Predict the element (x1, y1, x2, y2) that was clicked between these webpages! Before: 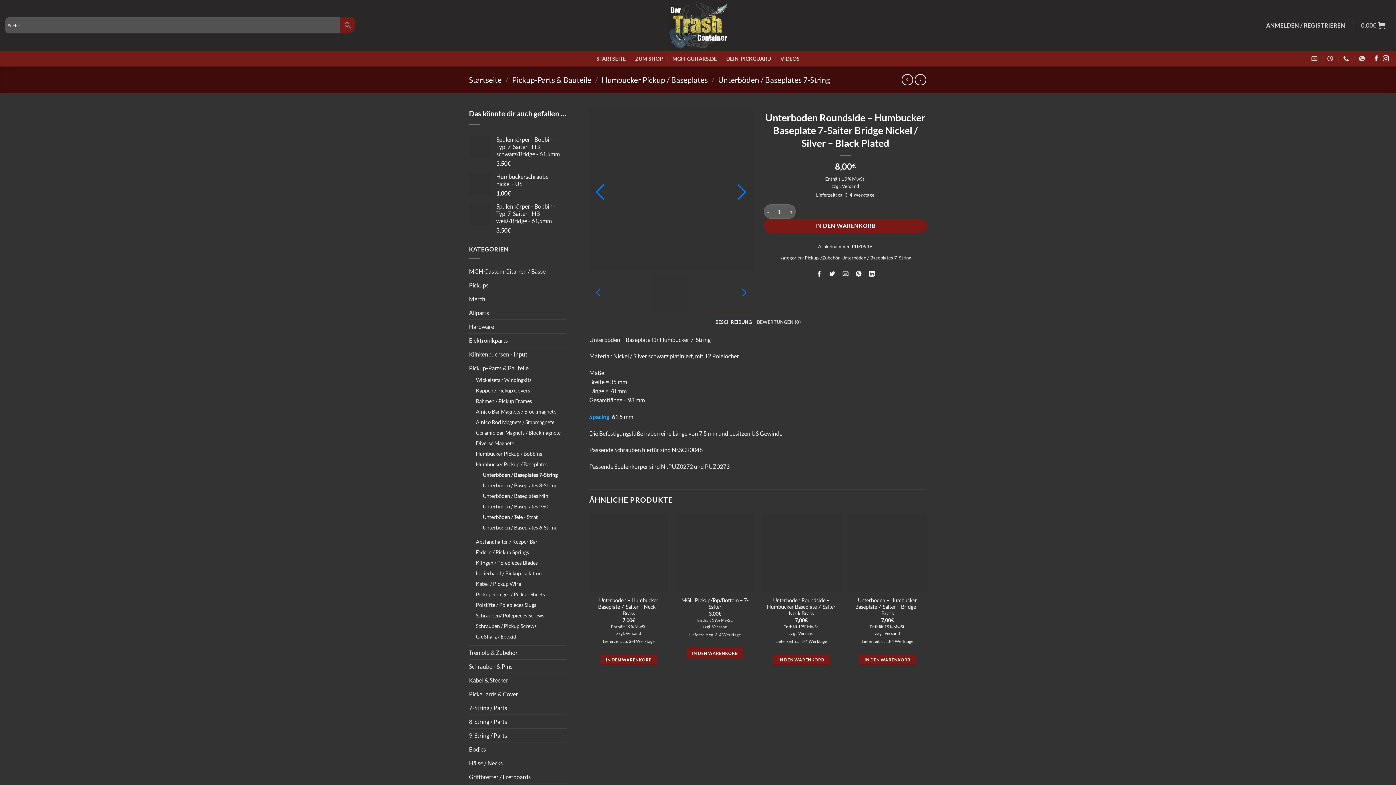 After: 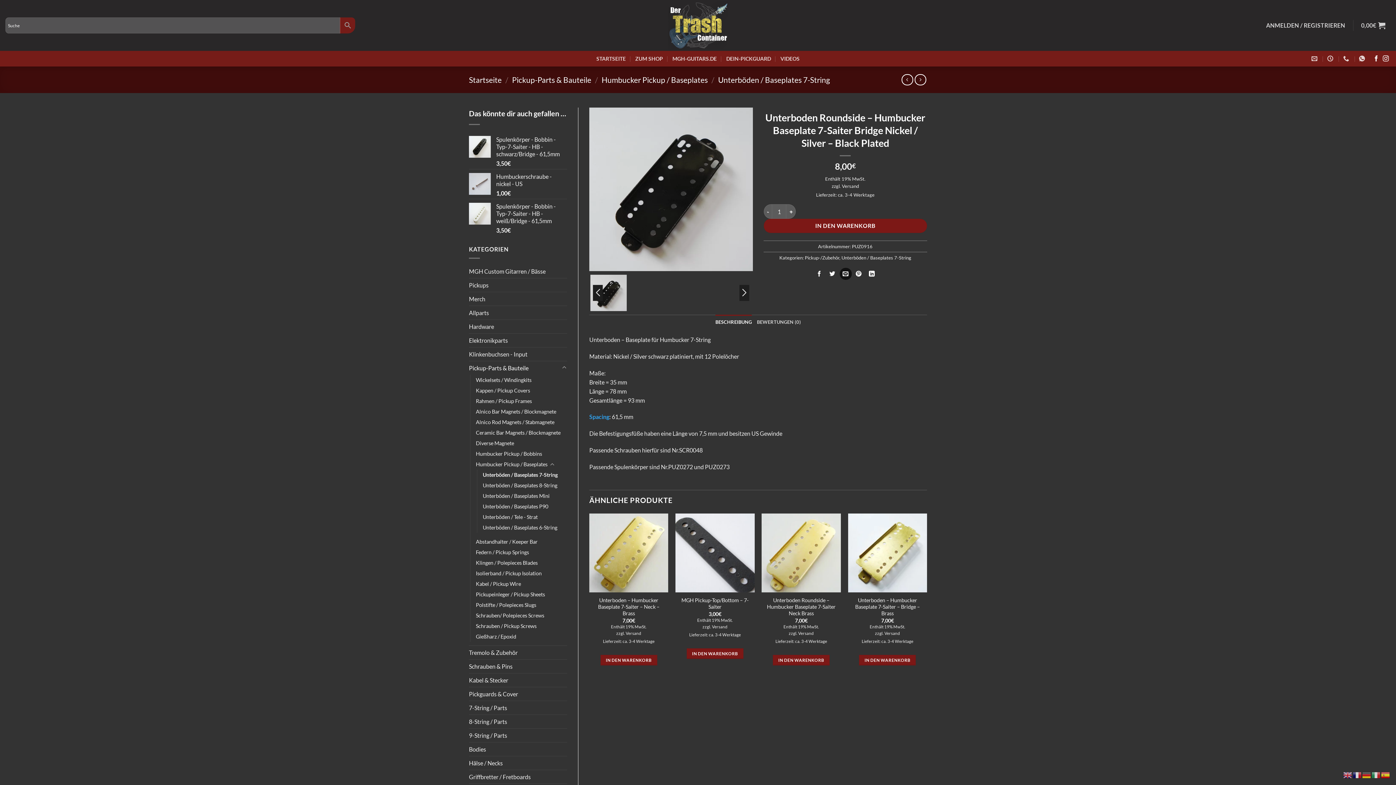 Action: bbox: (839, 267, 851, 279) label: E-mail an einen Freund senden